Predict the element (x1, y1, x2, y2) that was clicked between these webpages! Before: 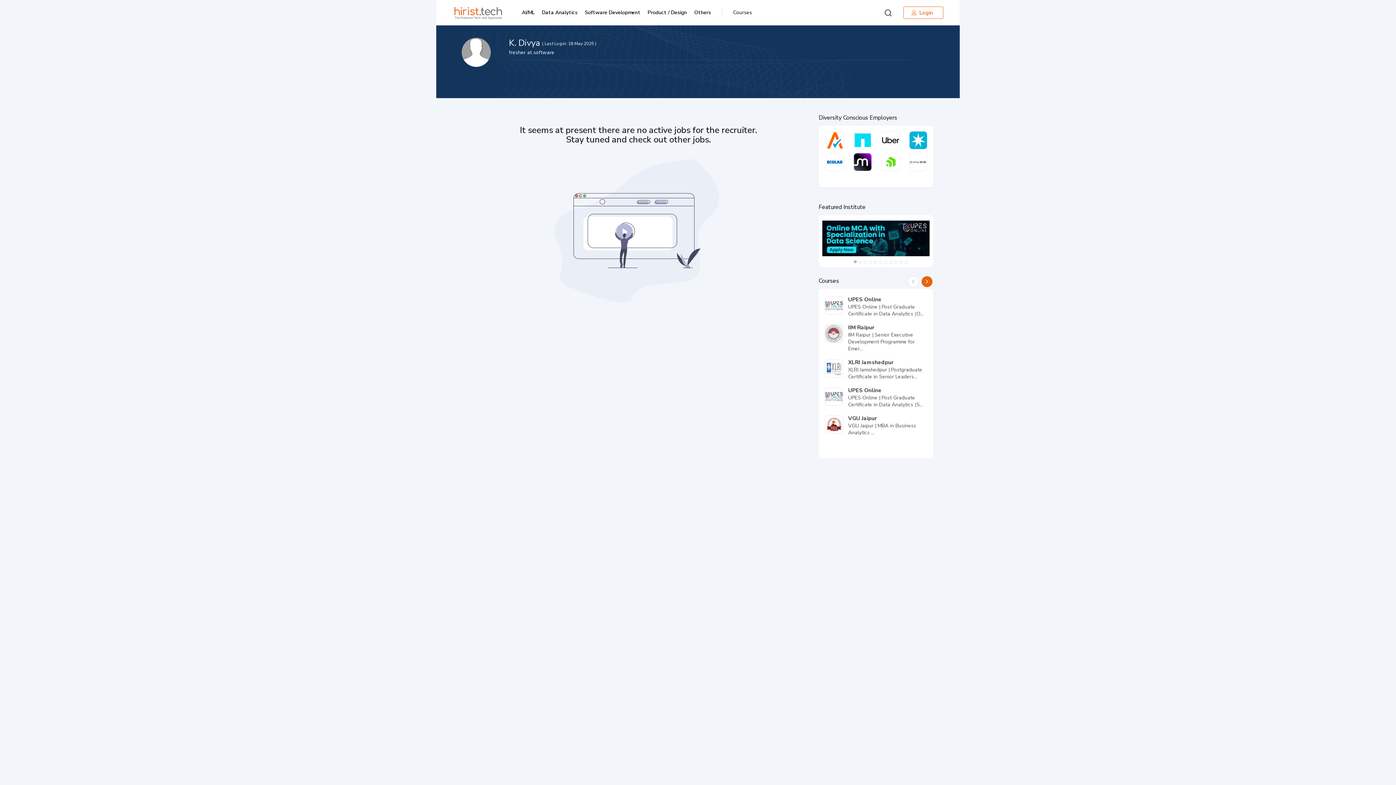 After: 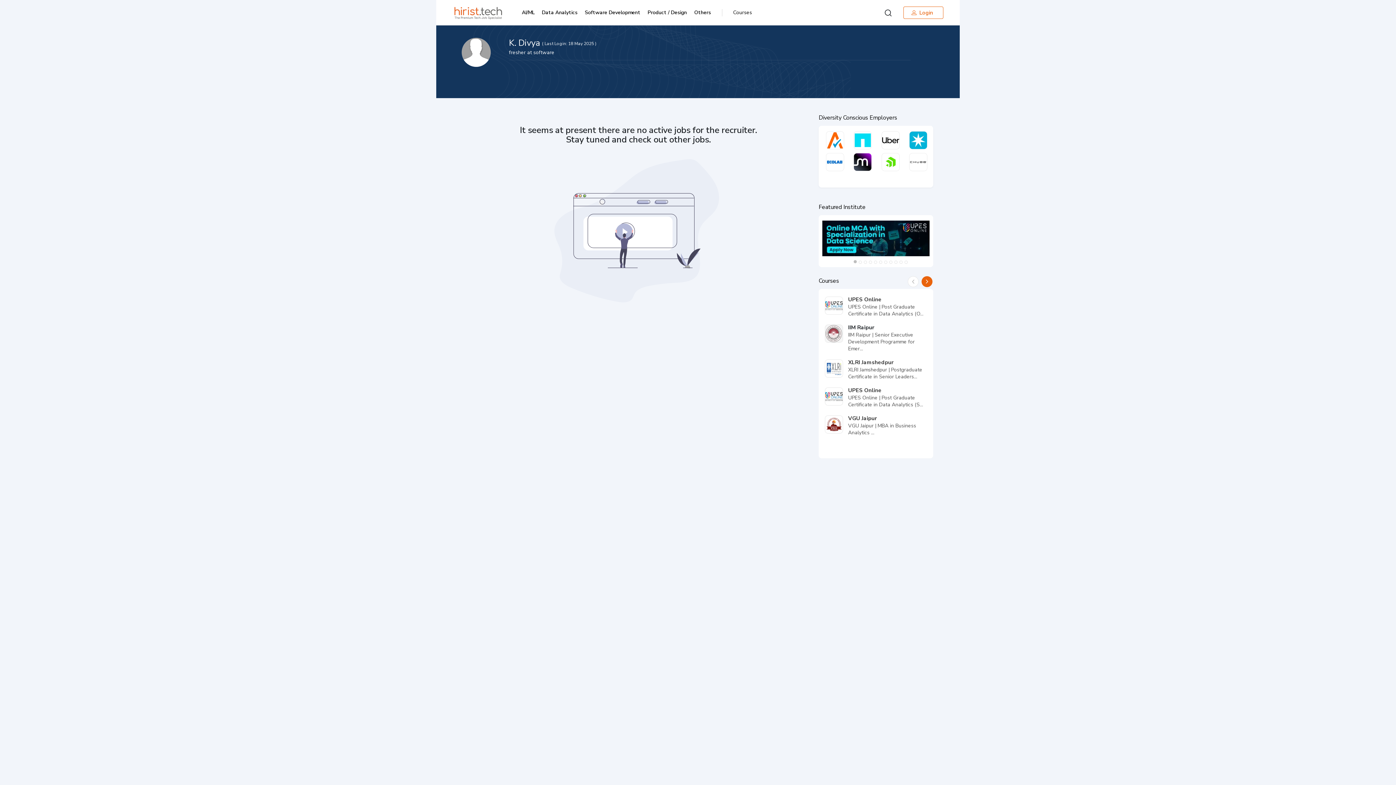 Action: label: IIM Raipur

IIM Raipur | Senior Executive Development Programme for Emer... bbox: (825, 324, 931, 352)